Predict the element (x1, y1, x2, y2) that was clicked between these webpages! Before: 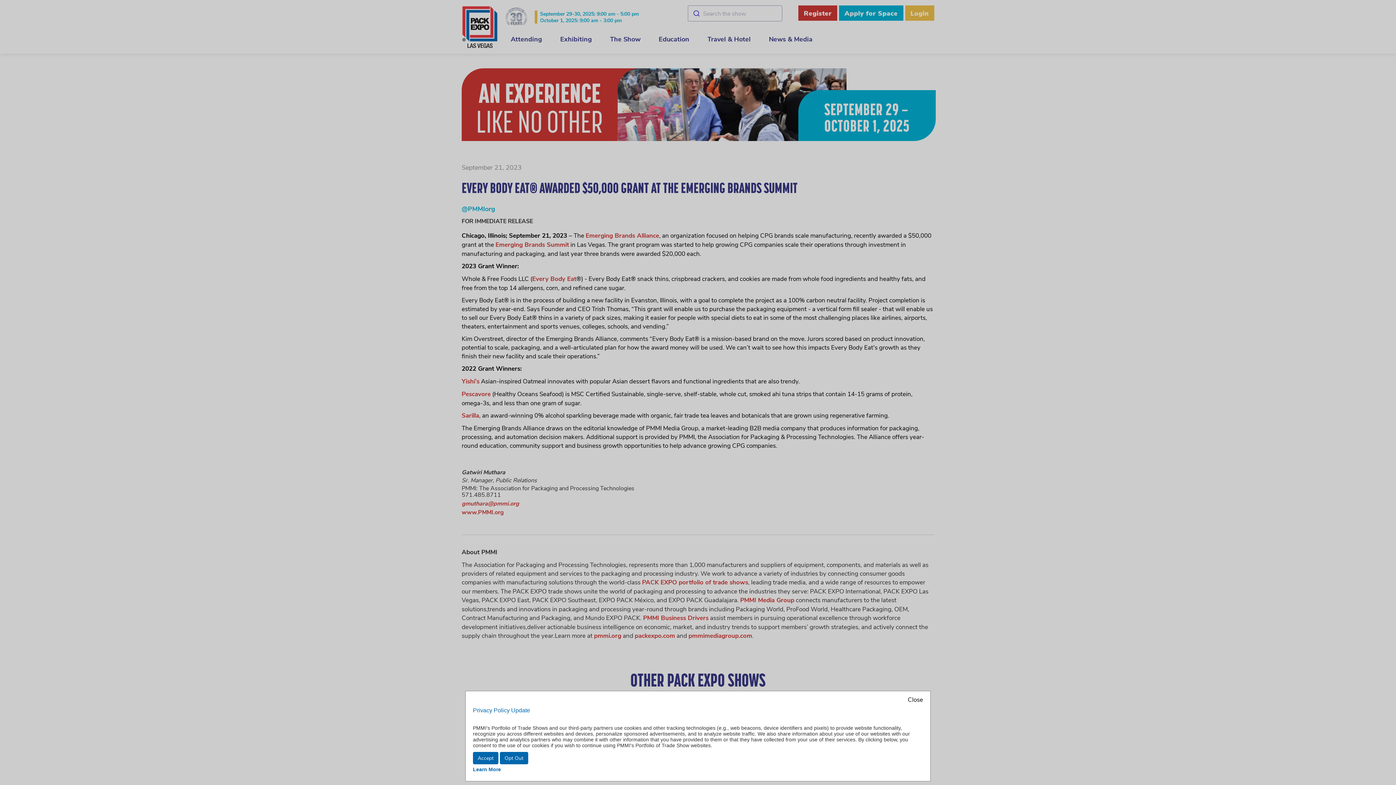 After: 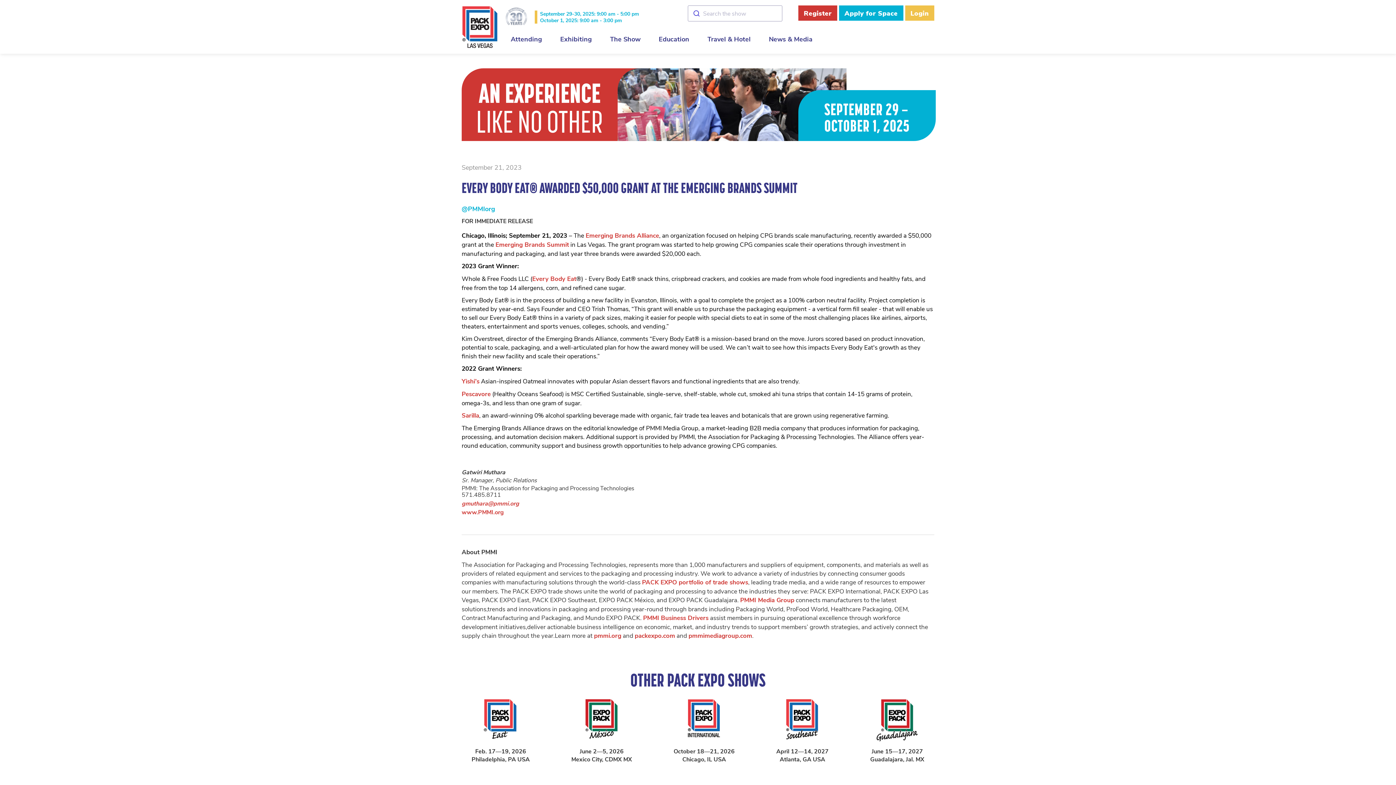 Action: bbox: (500, 752, 528, 764) label: Opt Out